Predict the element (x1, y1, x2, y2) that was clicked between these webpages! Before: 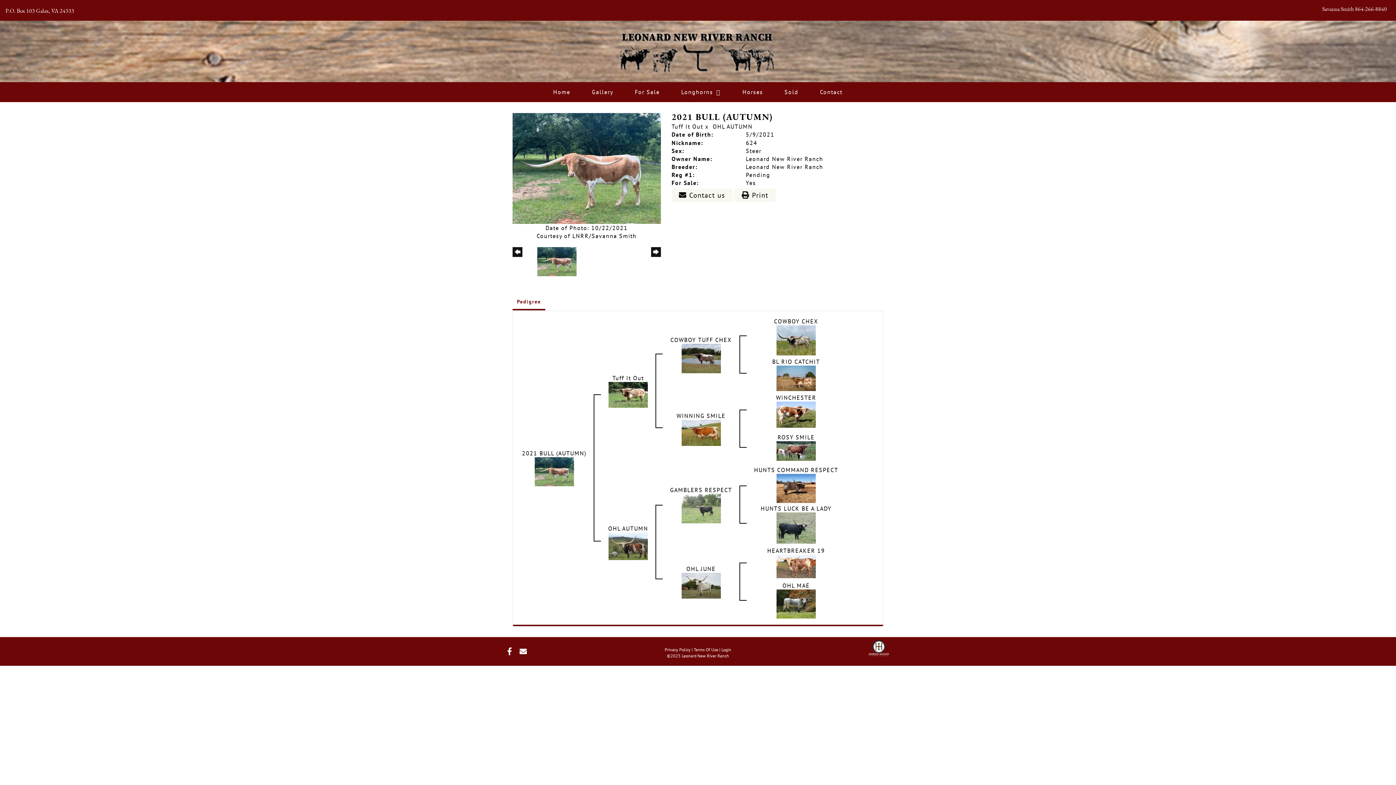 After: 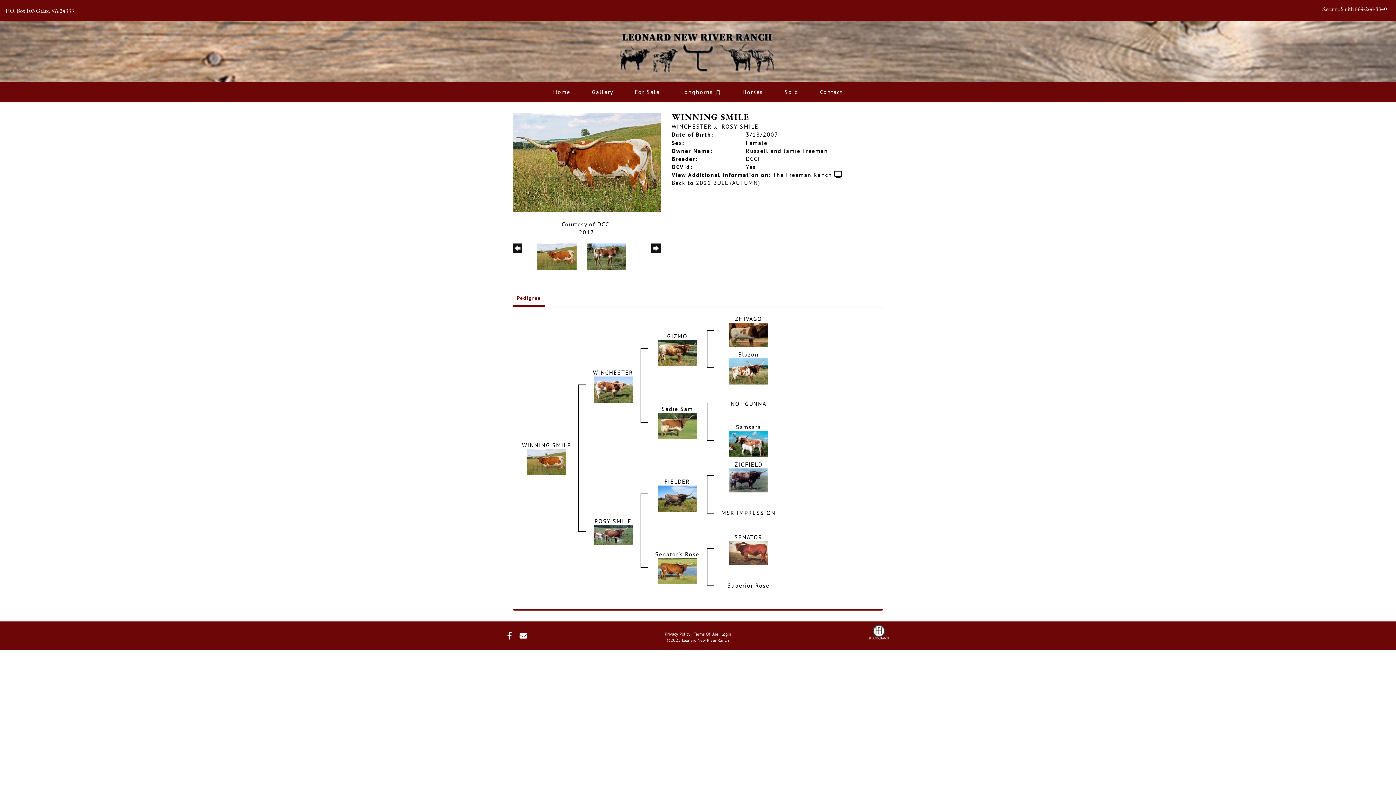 Action: bbox: (676, 412, 725, 419) label: WINNING SMILE